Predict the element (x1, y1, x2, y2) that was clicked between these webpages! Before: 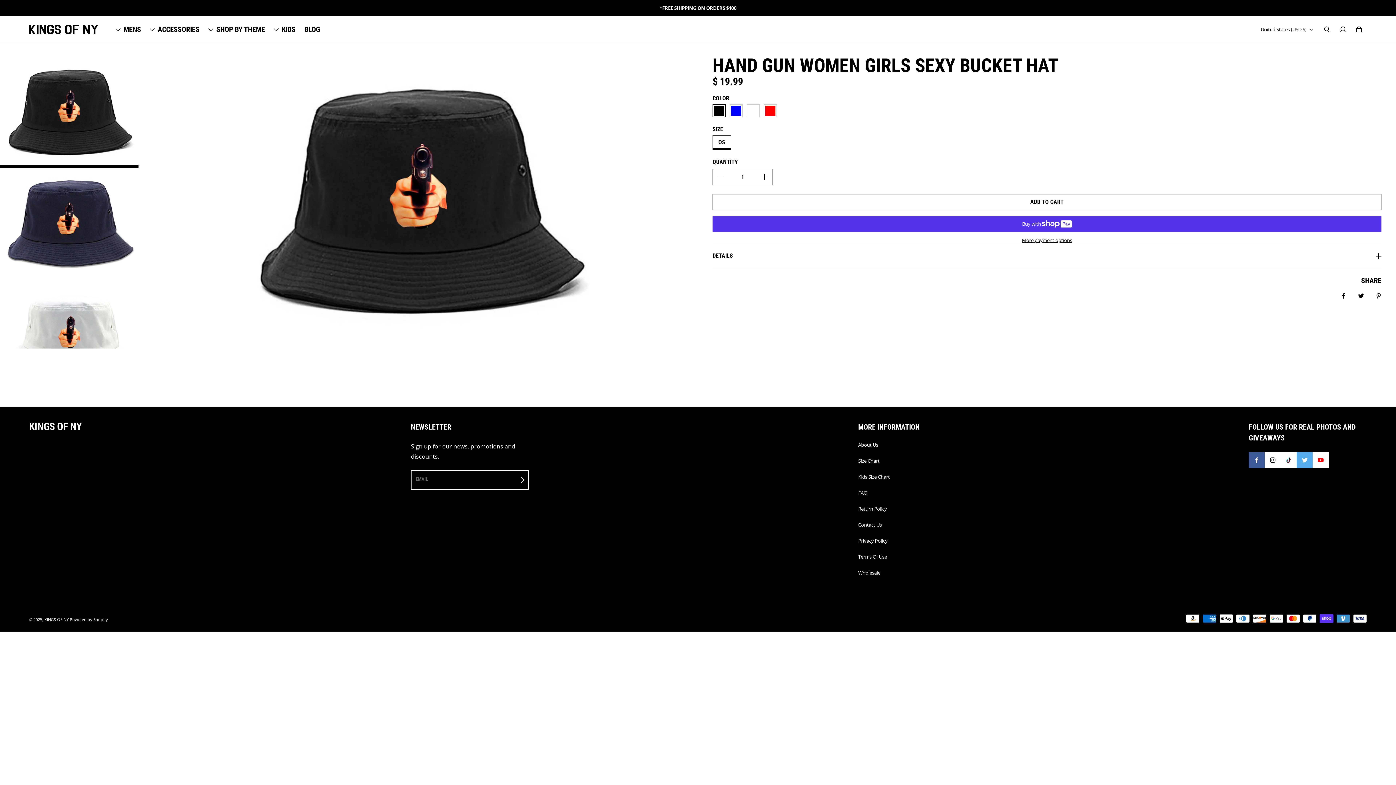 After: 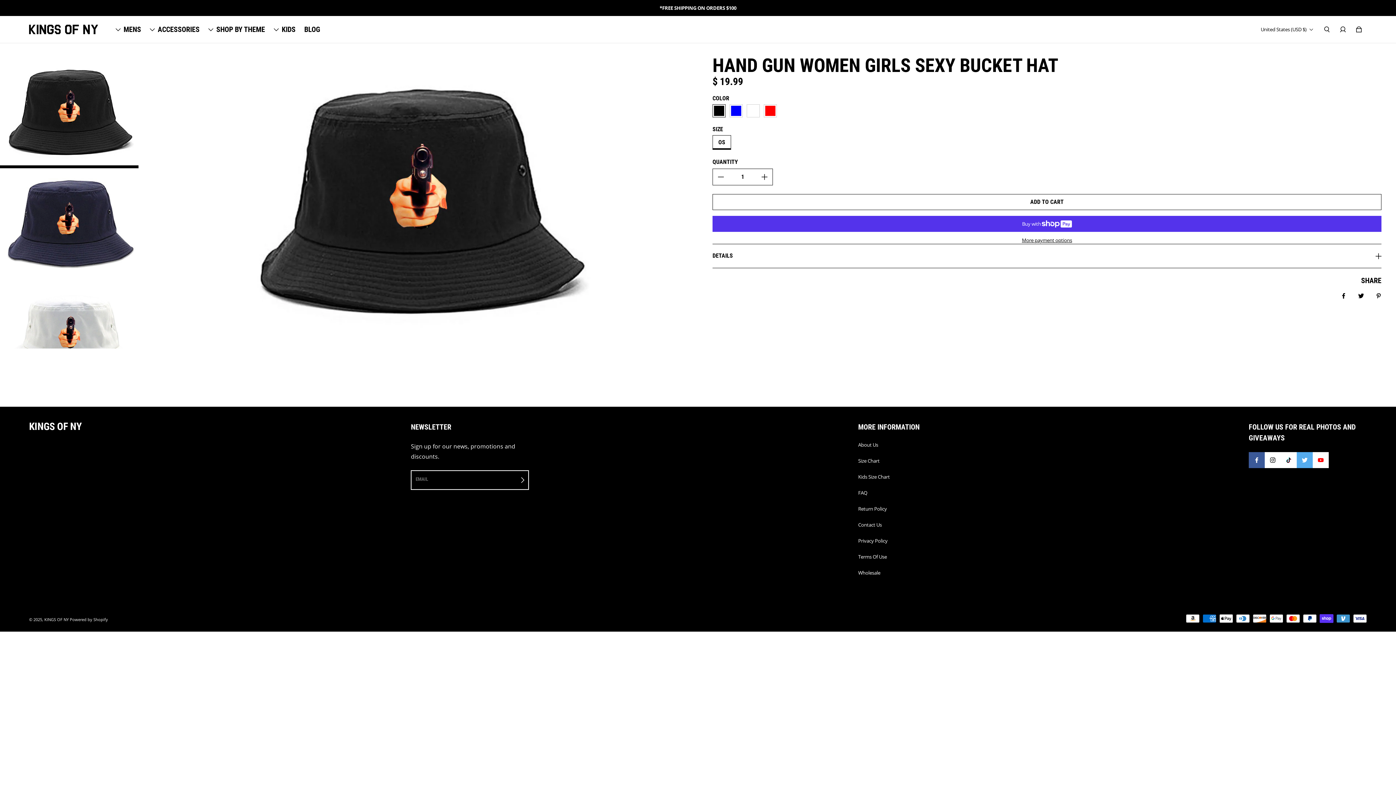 Action: label: Powered by Shopify bbox: (69, 616, 108, 622)